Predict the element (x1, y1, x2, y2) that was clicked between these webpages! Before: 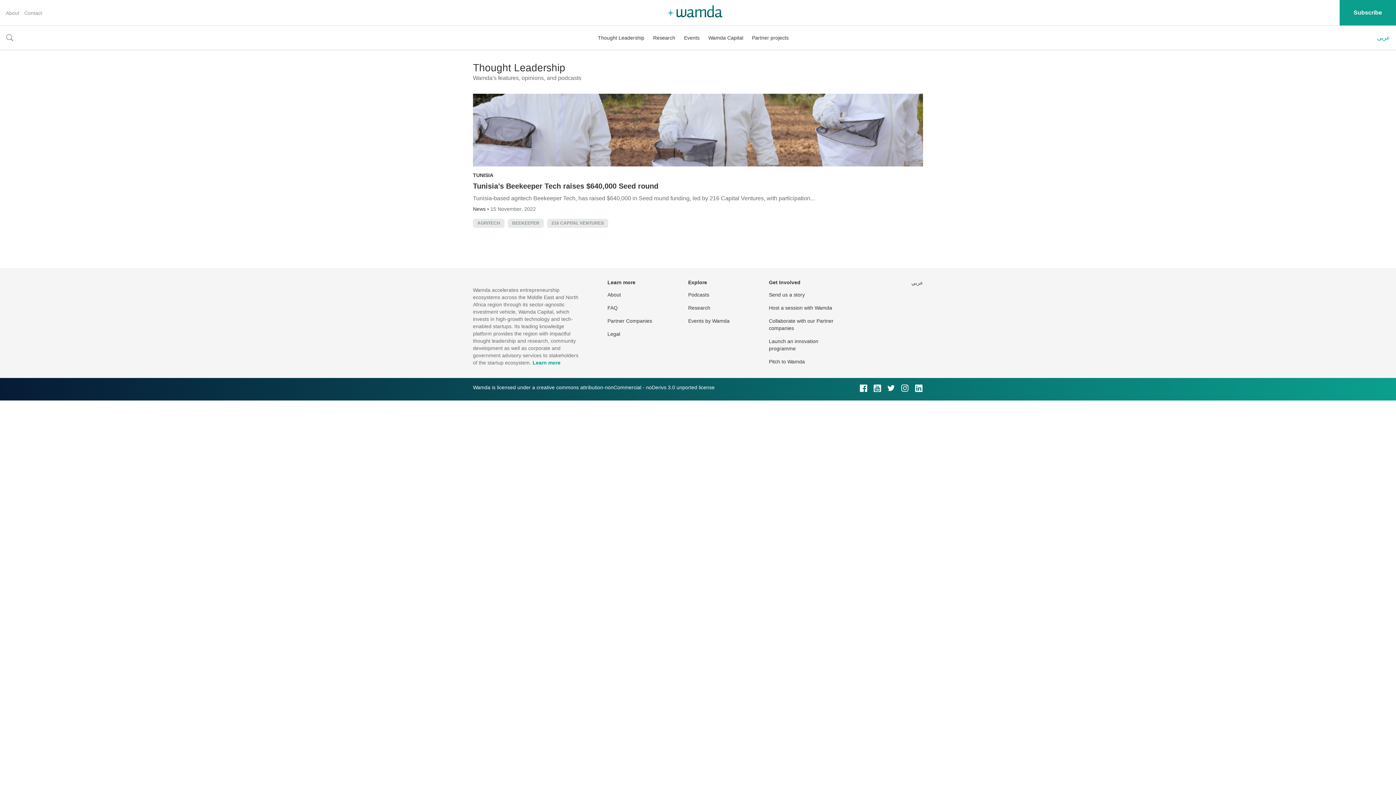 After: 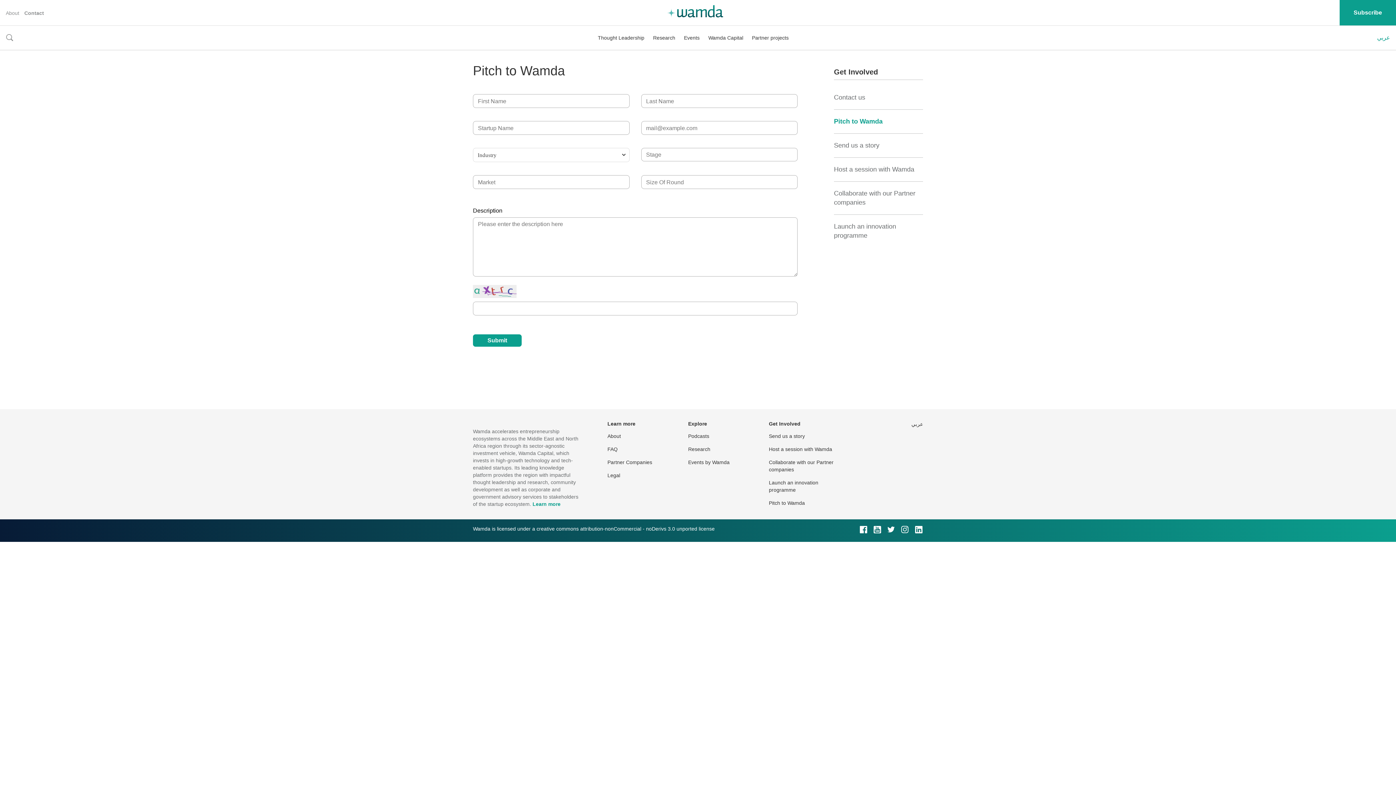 Action: bbox: (769, 359, 805, 364) label: Pitch to Wamda